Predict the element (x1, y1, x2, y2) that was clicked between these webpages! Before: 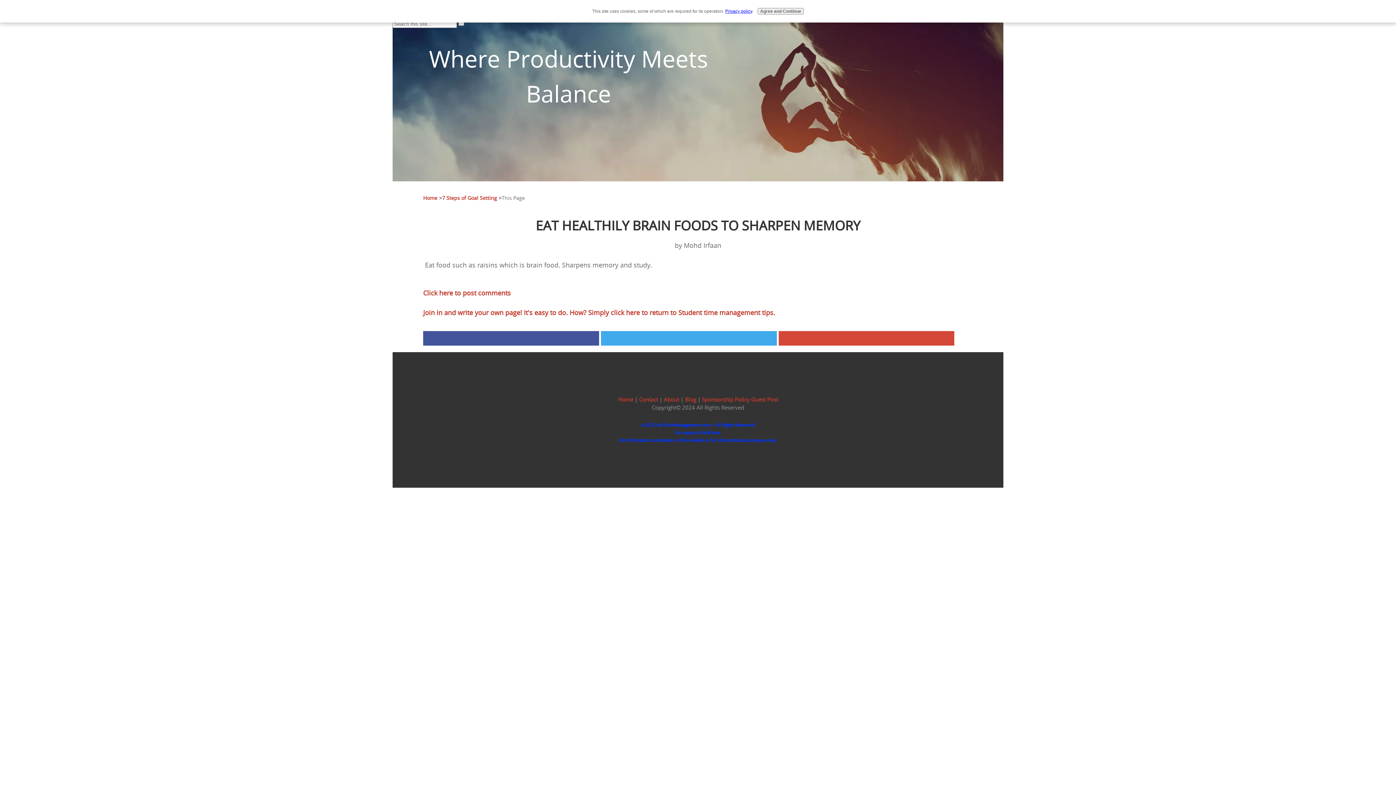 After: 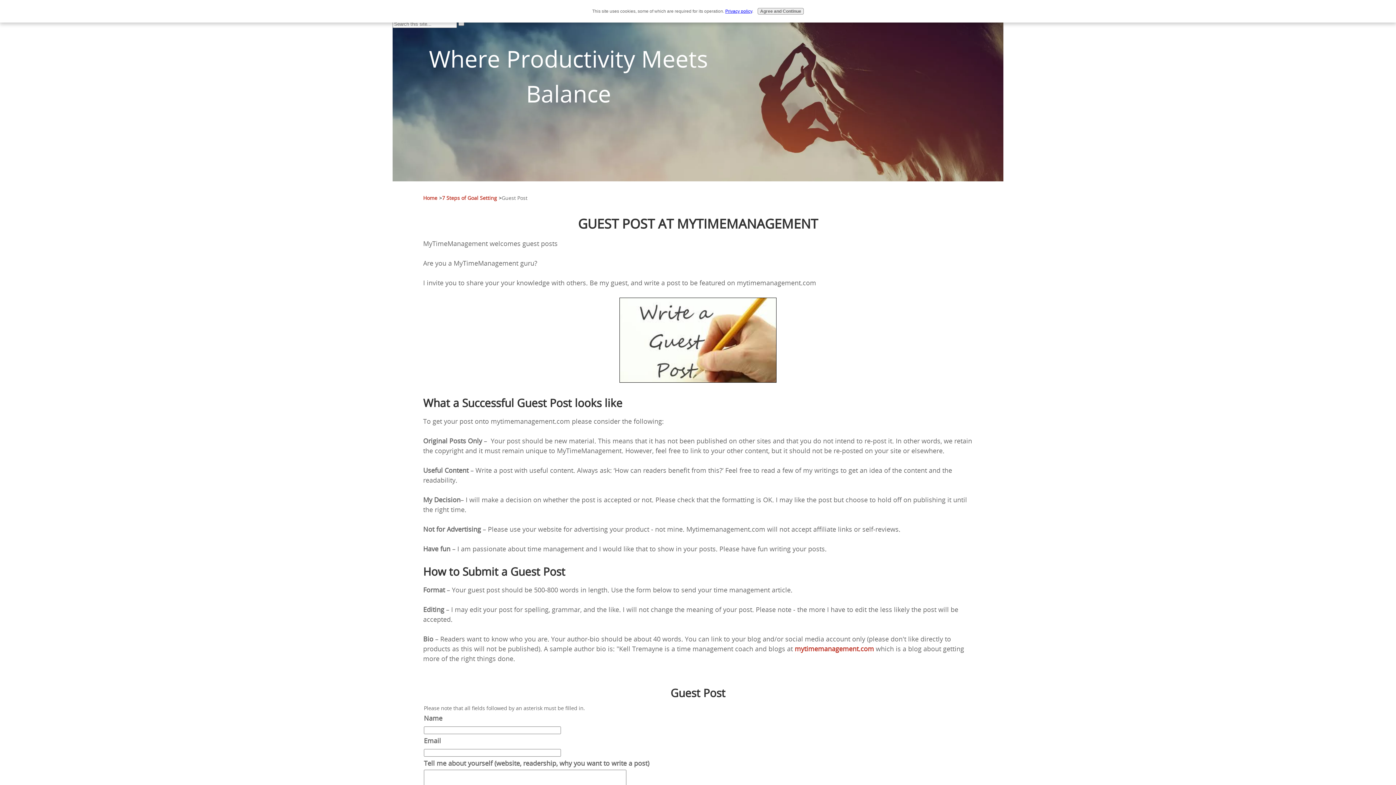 Action: bbox: (751, 396, 778, 403) label: Guest Post